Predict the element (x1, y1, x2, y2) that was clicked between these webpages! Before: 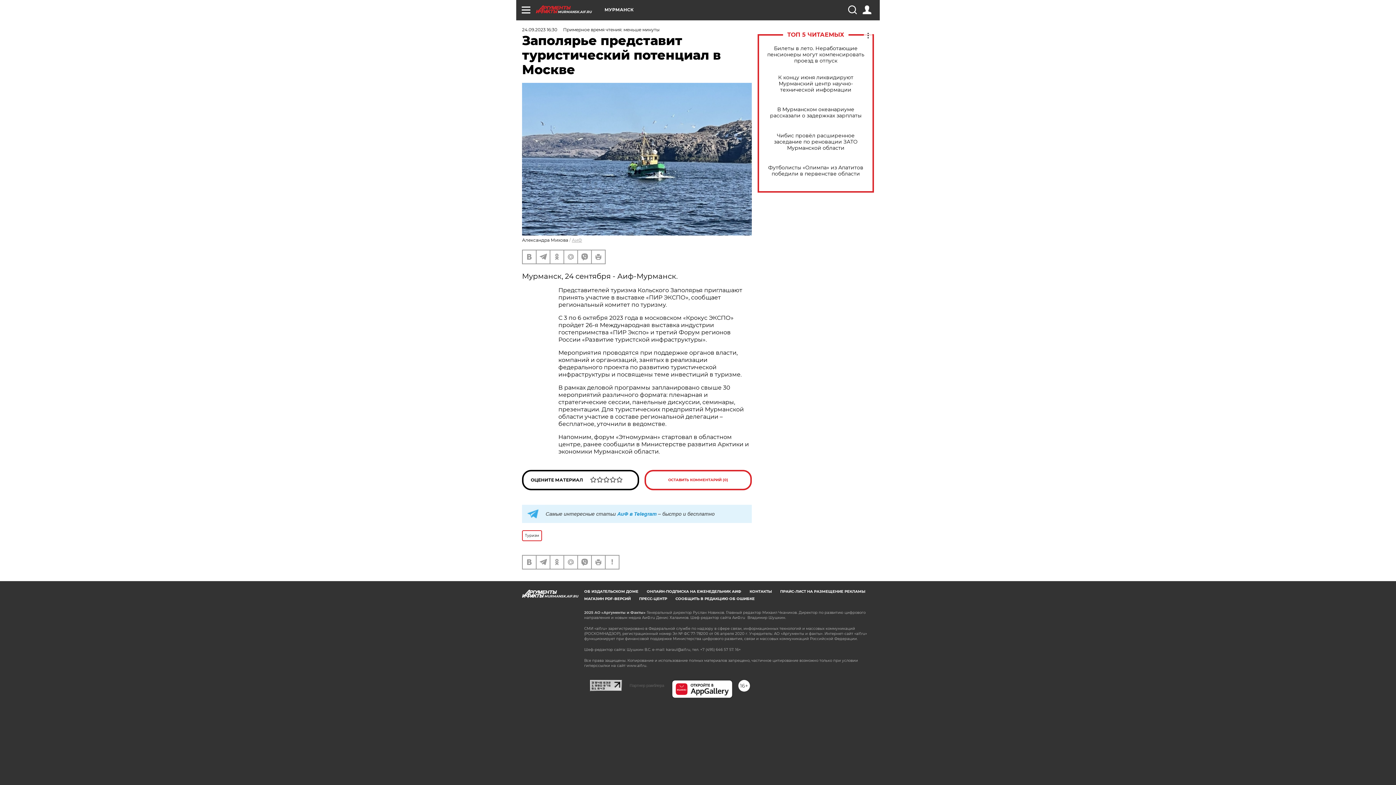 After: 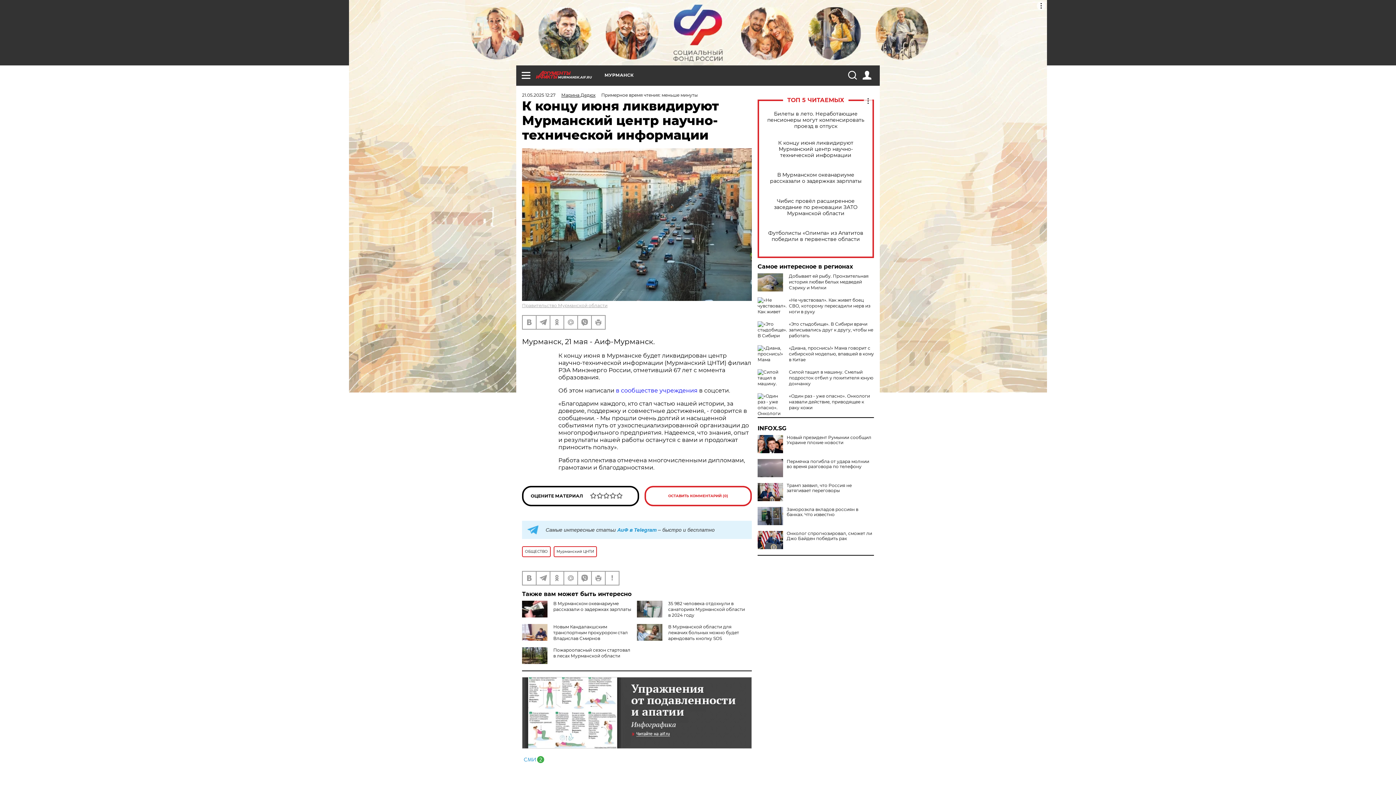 Action: bbox: (765, 74, 866, 92) label: К концу июня ликвидируют Мурманский центр научно-технической информации